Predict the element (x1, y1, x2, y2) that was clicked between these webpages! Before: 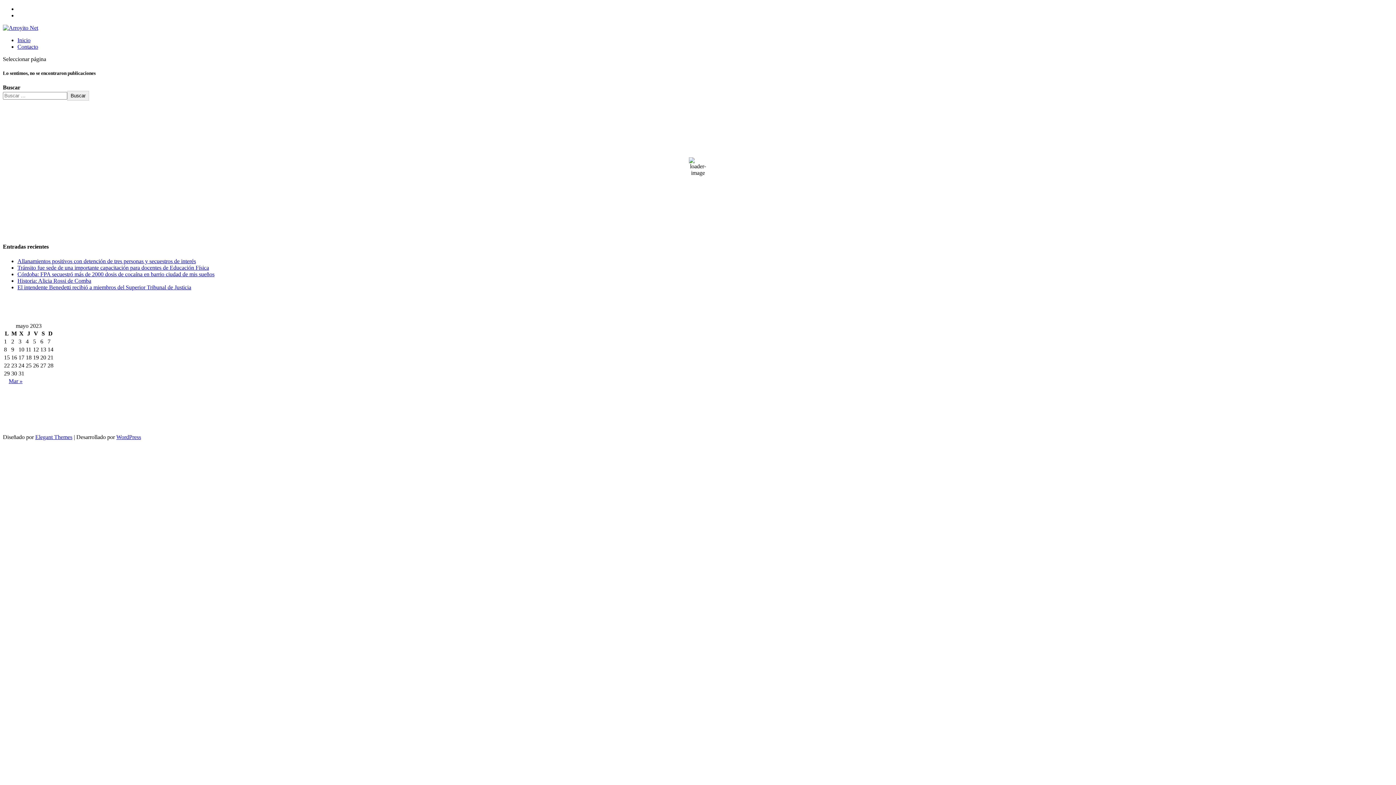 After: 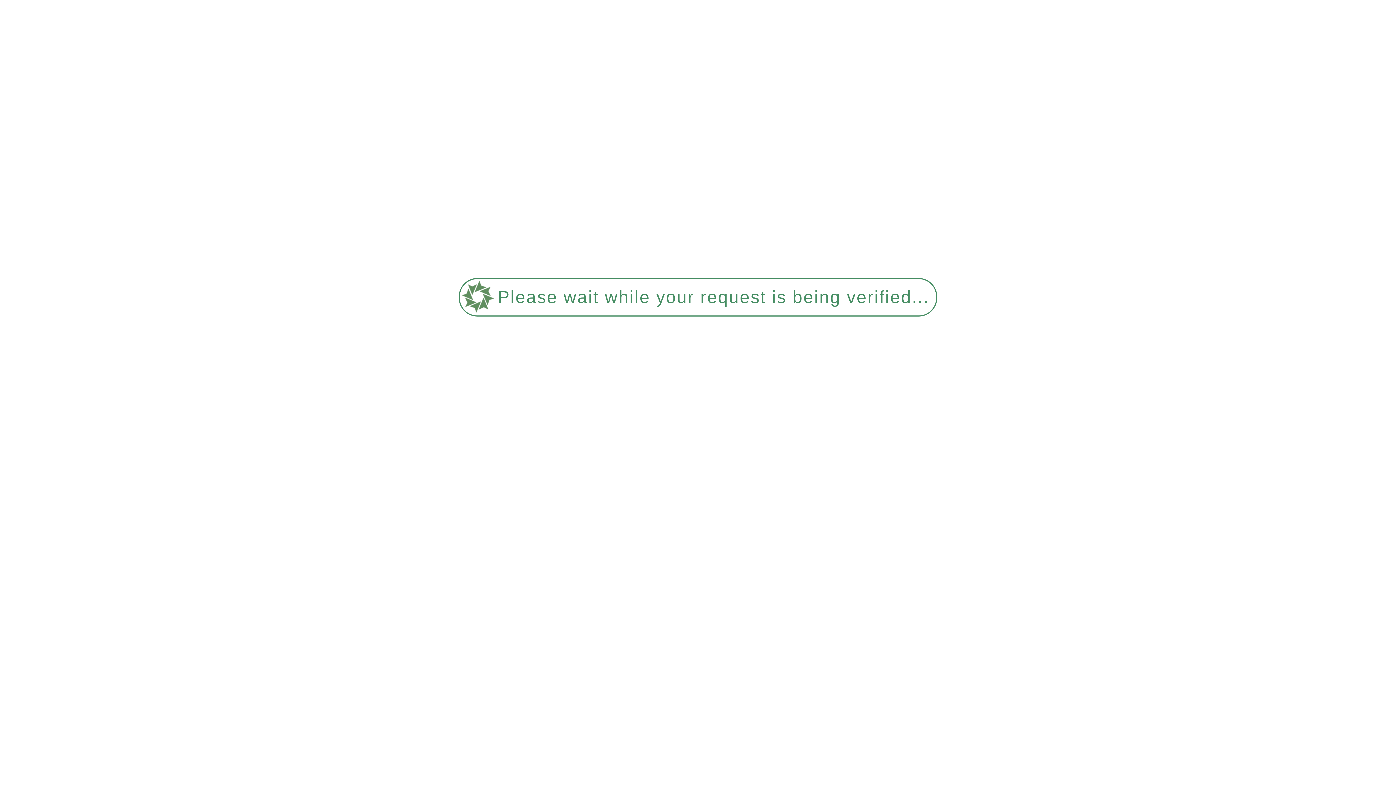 Action: label: El intendente Benedetti recibió a miembros del Superior Tribunal de Justicia bbox: (17, 284, 191, 290)